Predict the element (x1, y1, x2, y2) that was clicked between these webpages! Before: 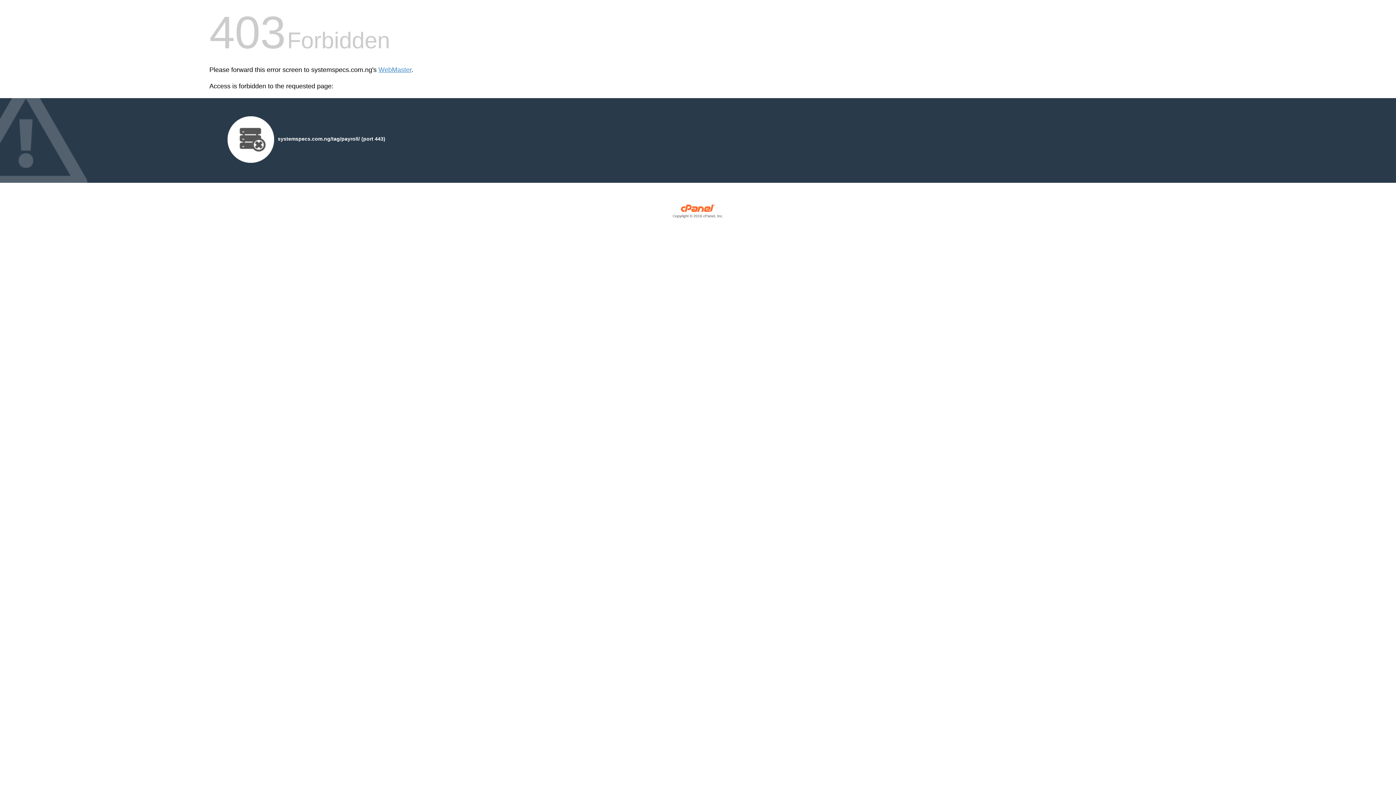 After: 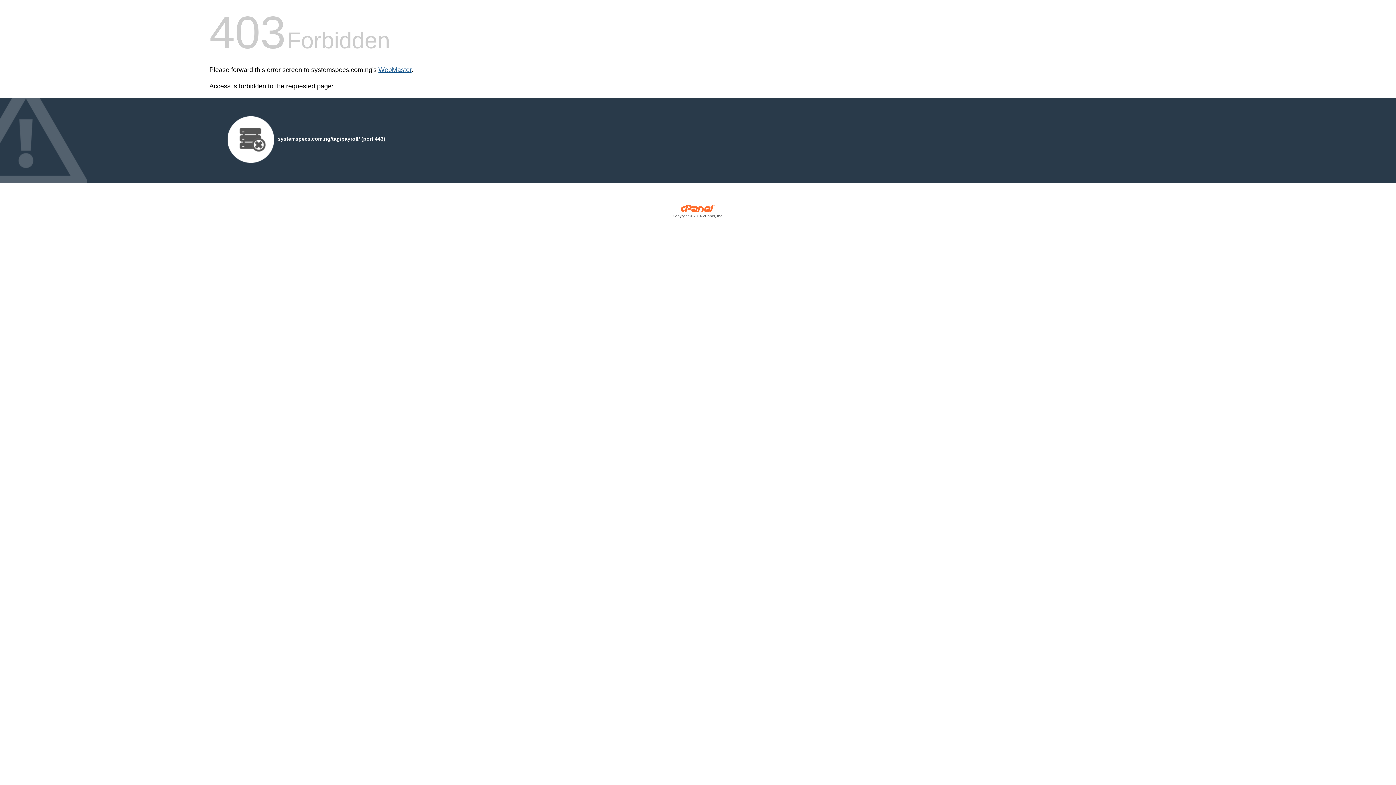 Action: bbox: (378, 66, 411, 73) label: WebMaster